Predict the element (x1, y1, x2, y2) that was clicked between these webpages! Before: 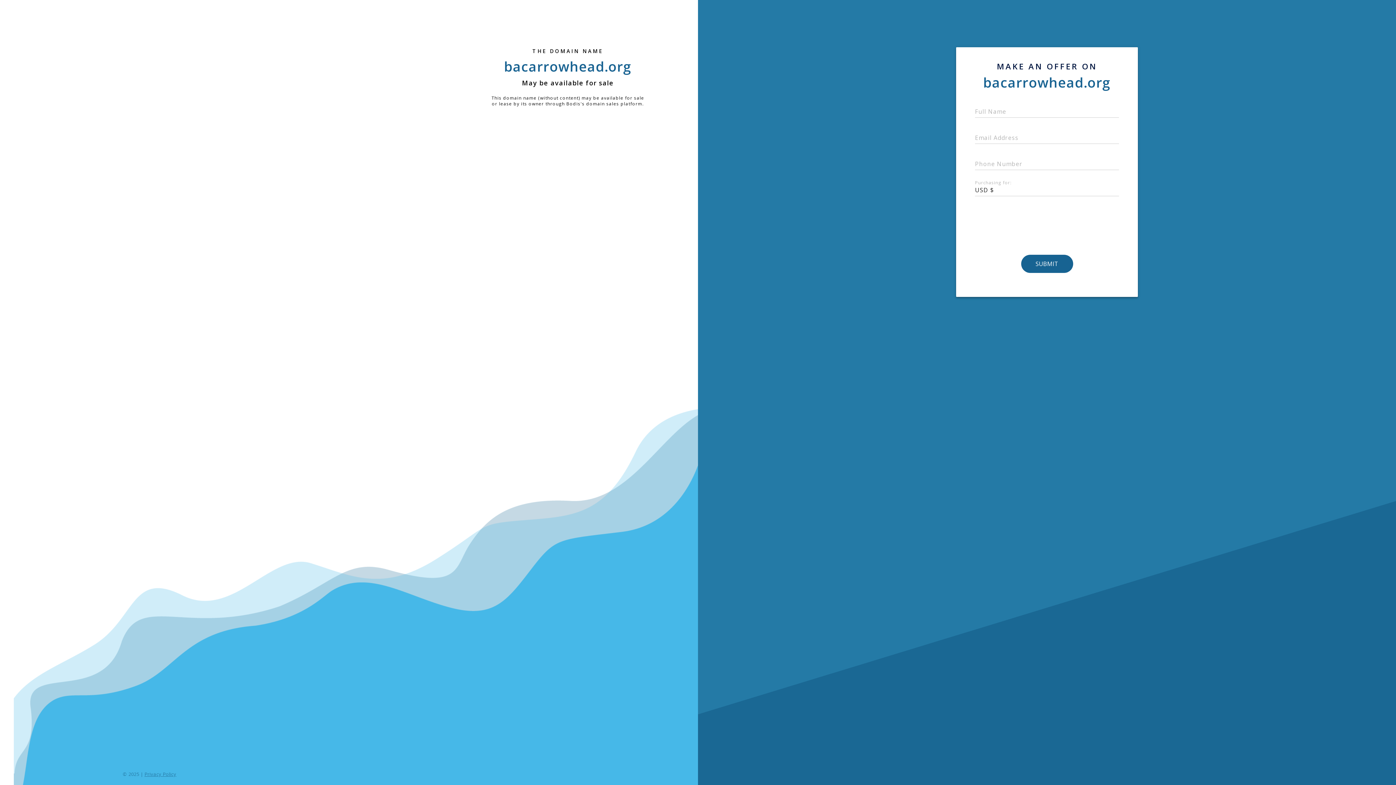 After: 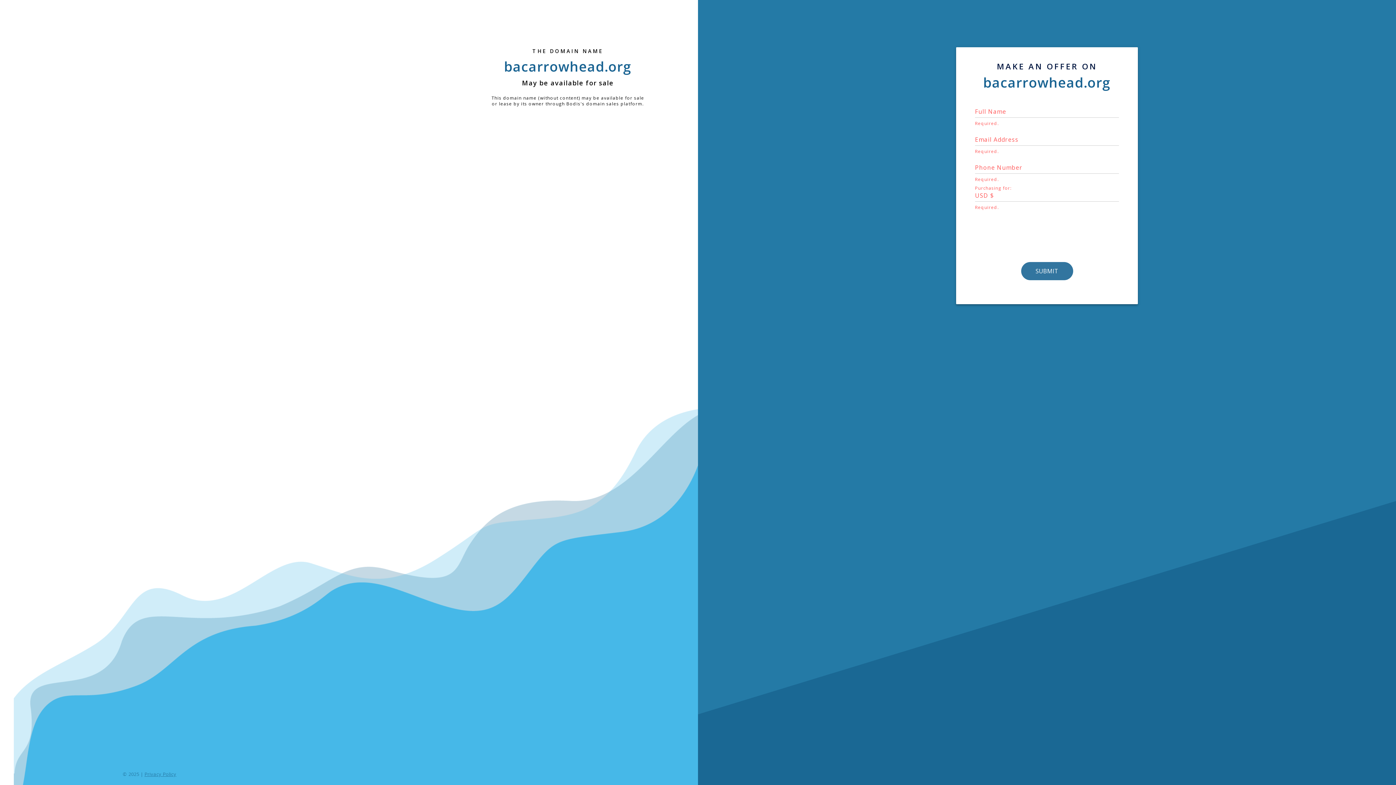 Action: label: SUBMIT bbox: (1021, 254, 1072, 273)